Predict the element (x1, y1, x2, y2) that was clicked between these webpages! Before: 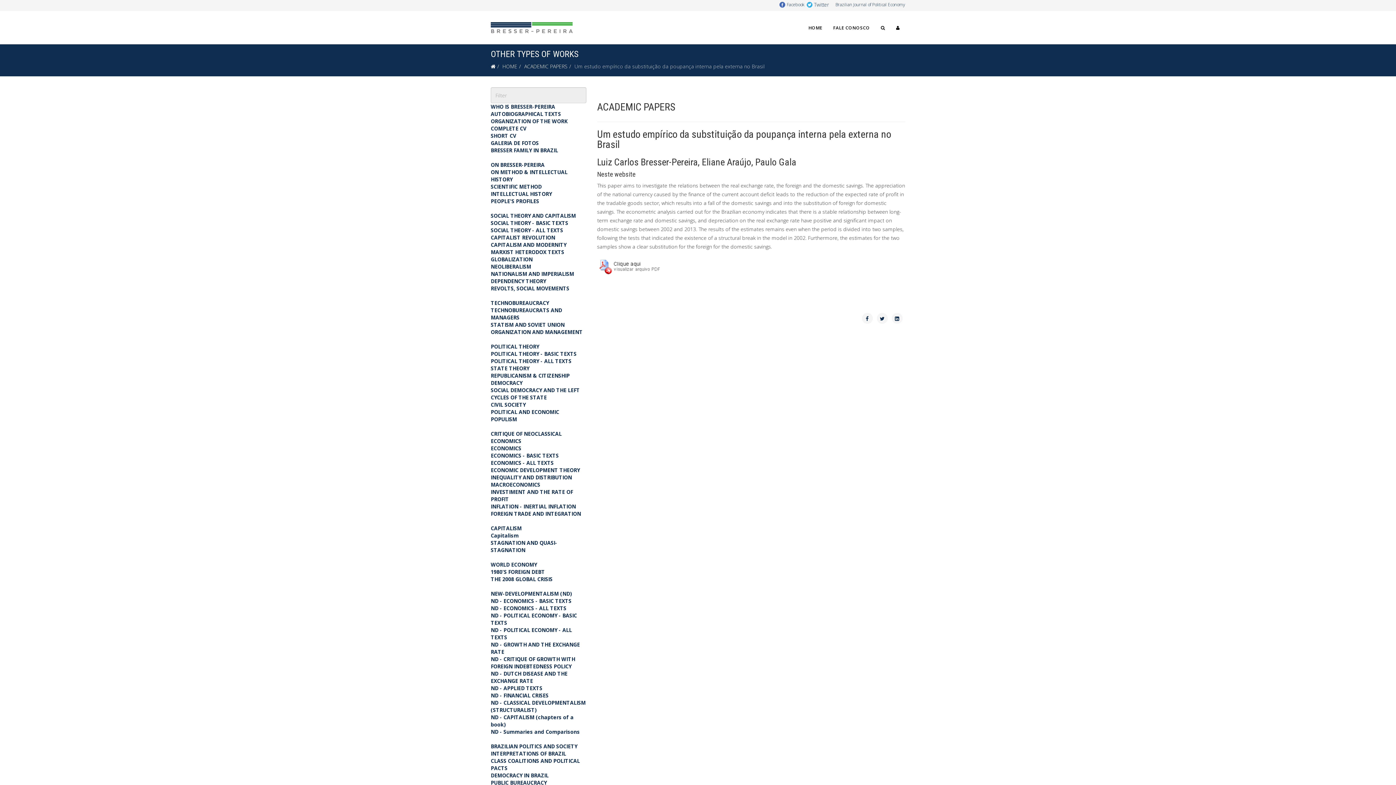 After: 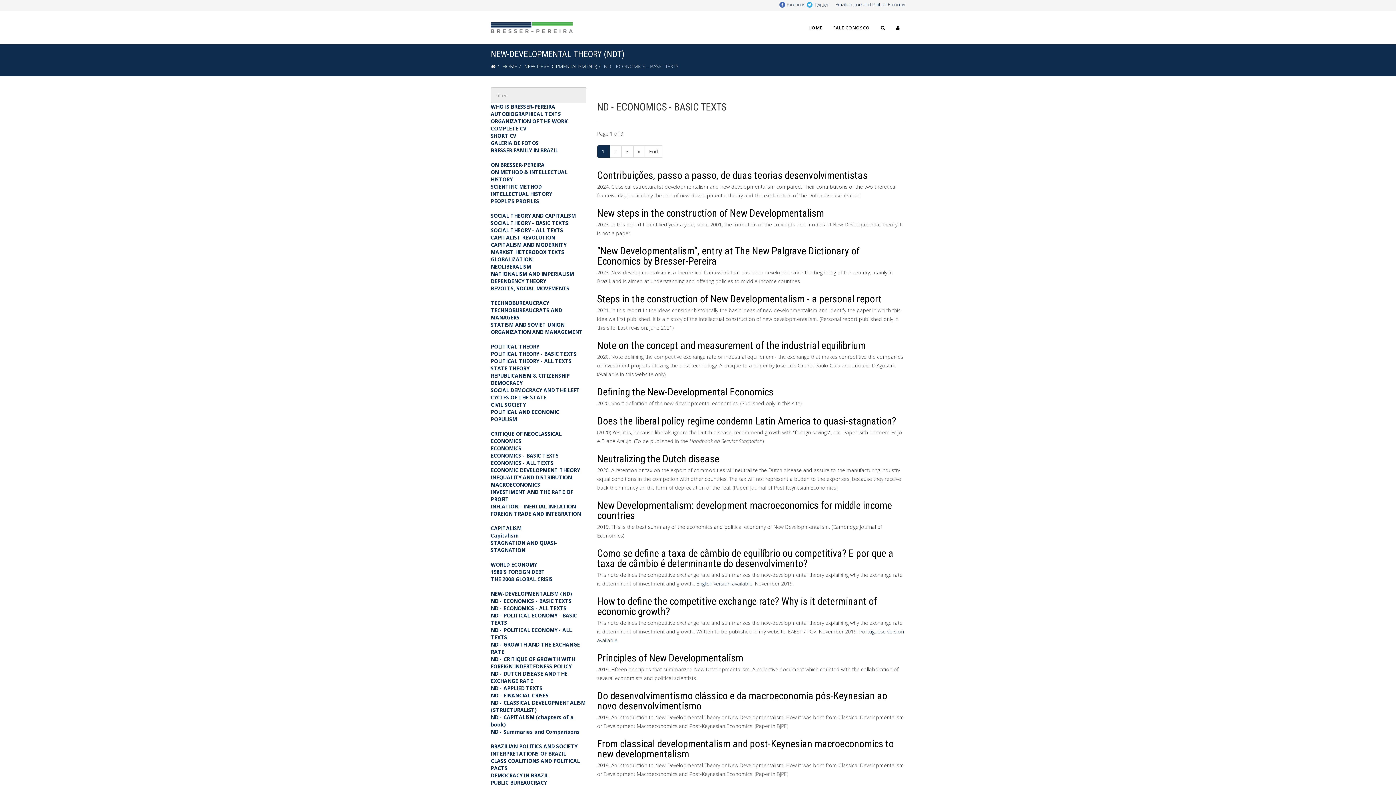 Action: label: ND - ECONOMICS - BASIC TEXTS bbox: (490, 597, 571, 604)